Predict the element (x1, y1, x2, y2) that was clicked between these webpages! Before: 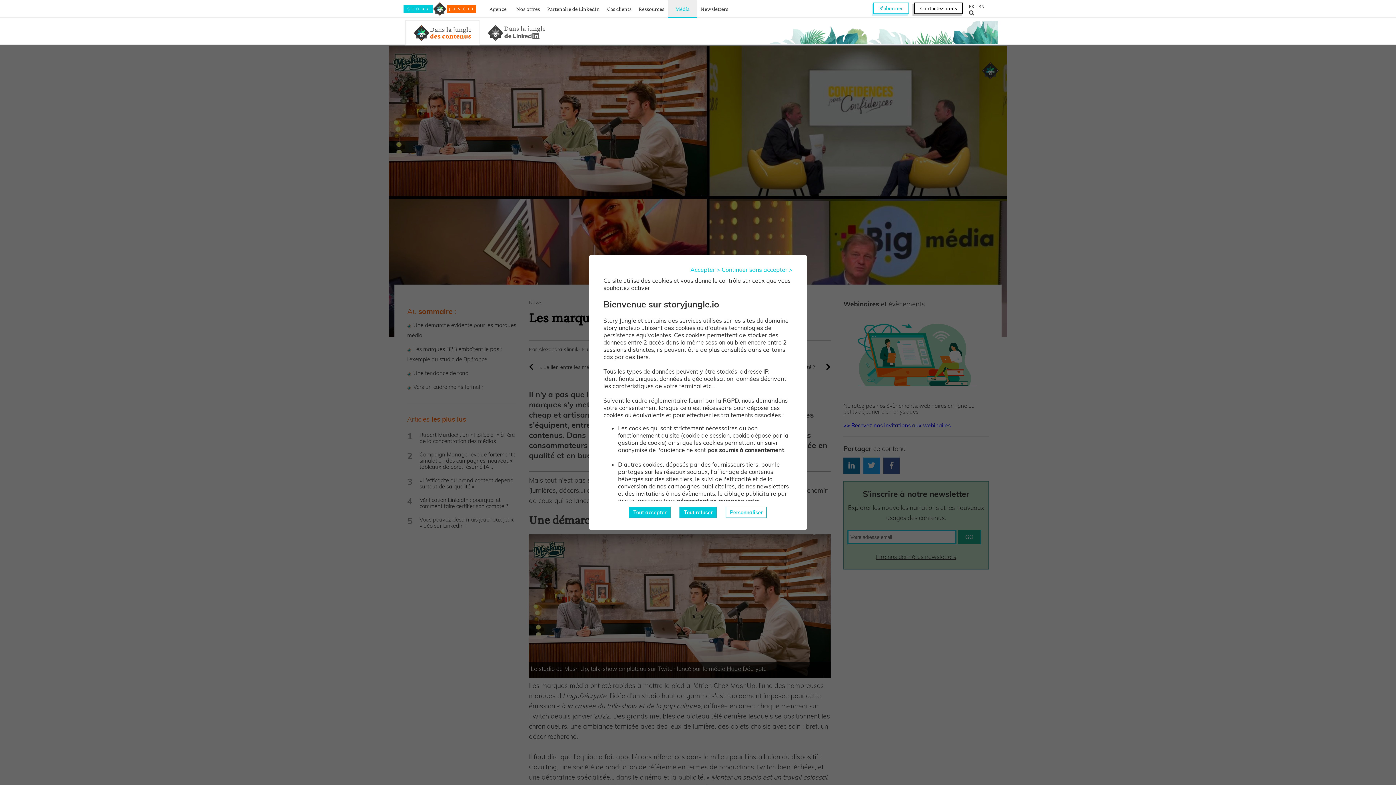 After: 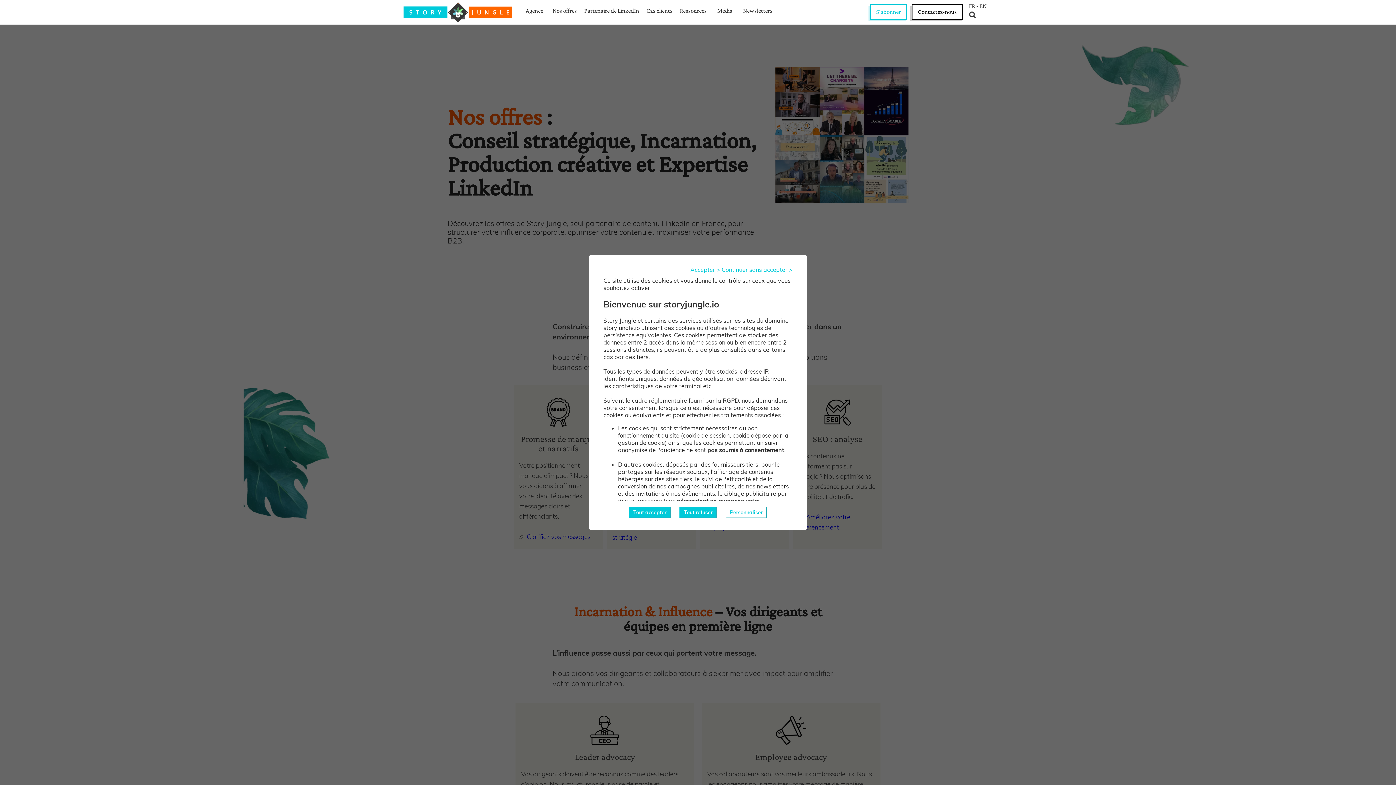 Action: bbox: (516, 5, 540, 12) label: Nos offres